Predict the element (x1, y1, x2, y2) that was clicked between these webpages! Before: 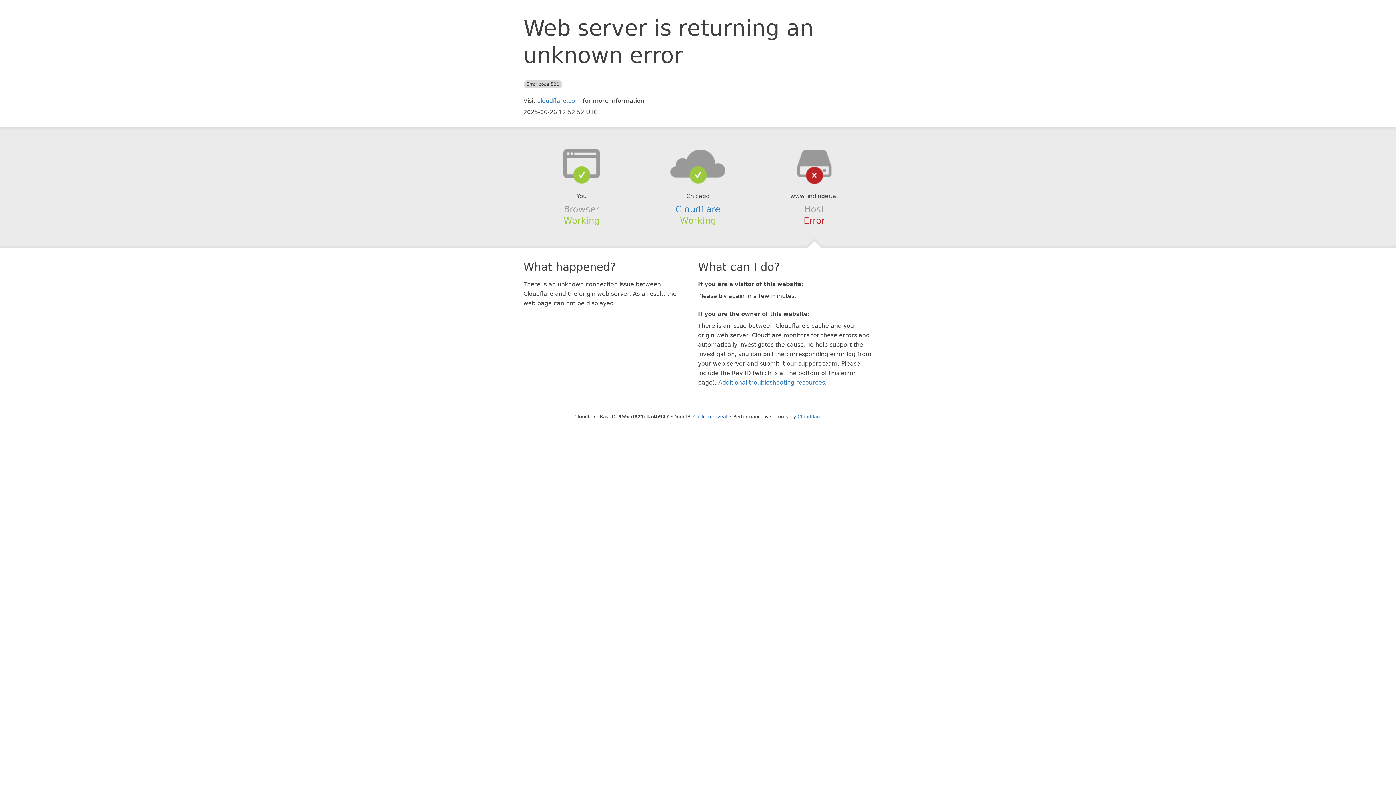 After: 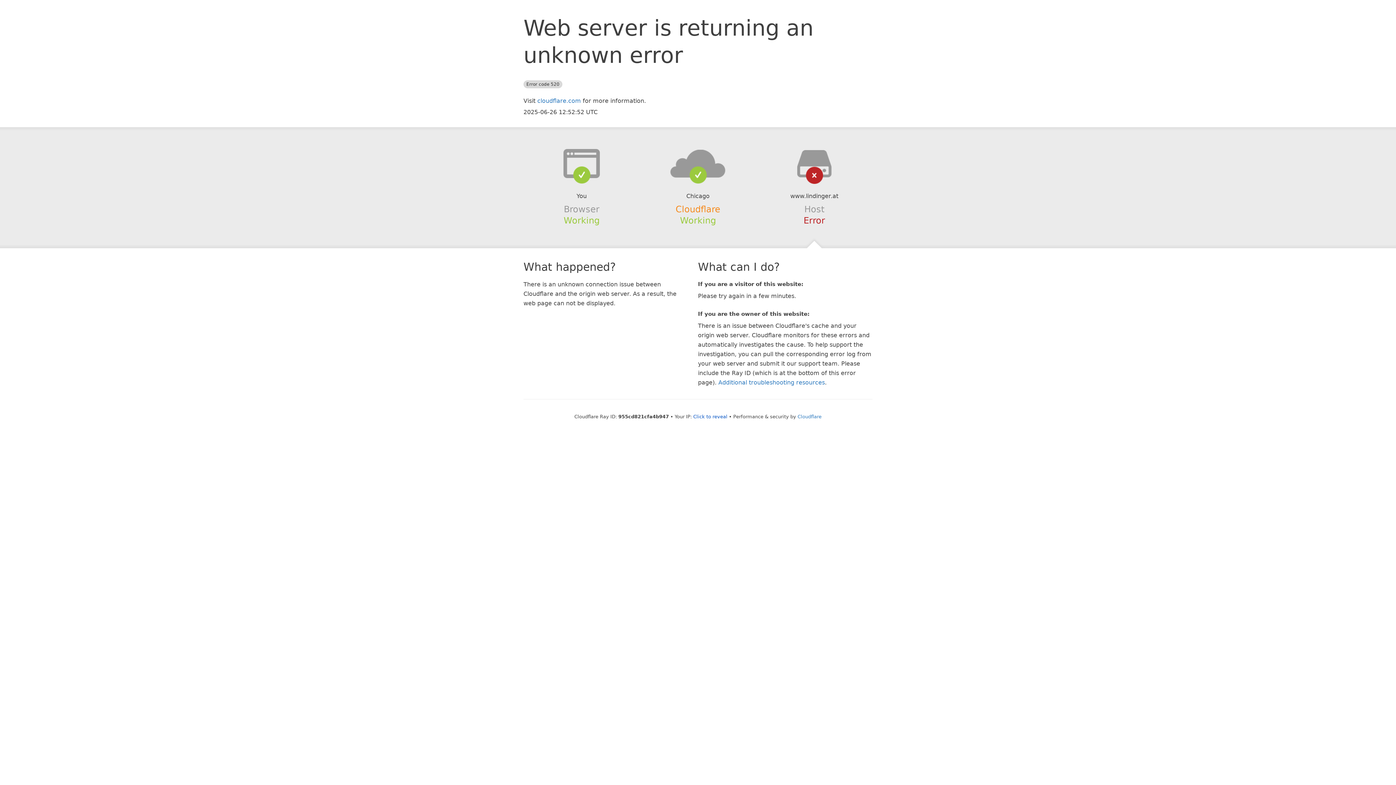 Action: label: Cloudflare bbox: (675, 204, 720, 214)